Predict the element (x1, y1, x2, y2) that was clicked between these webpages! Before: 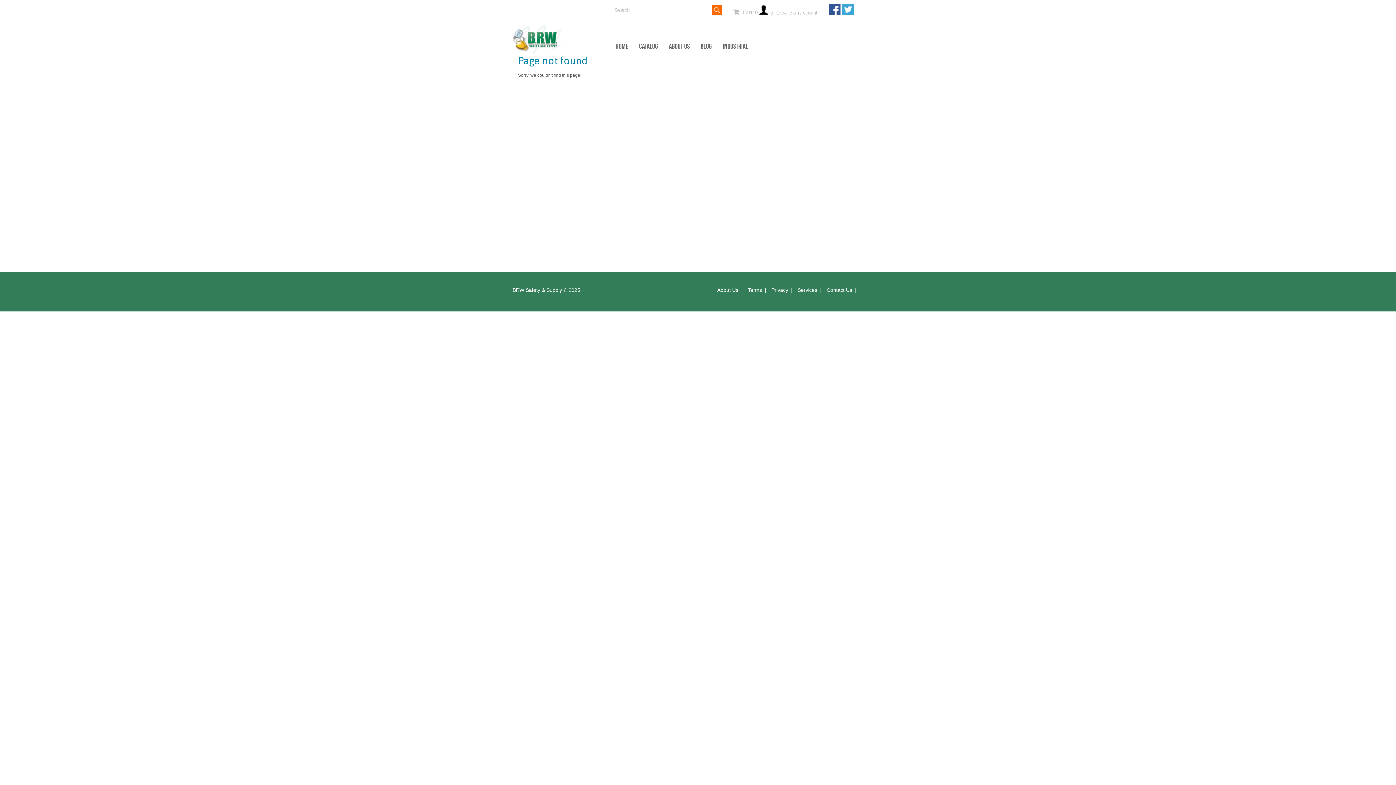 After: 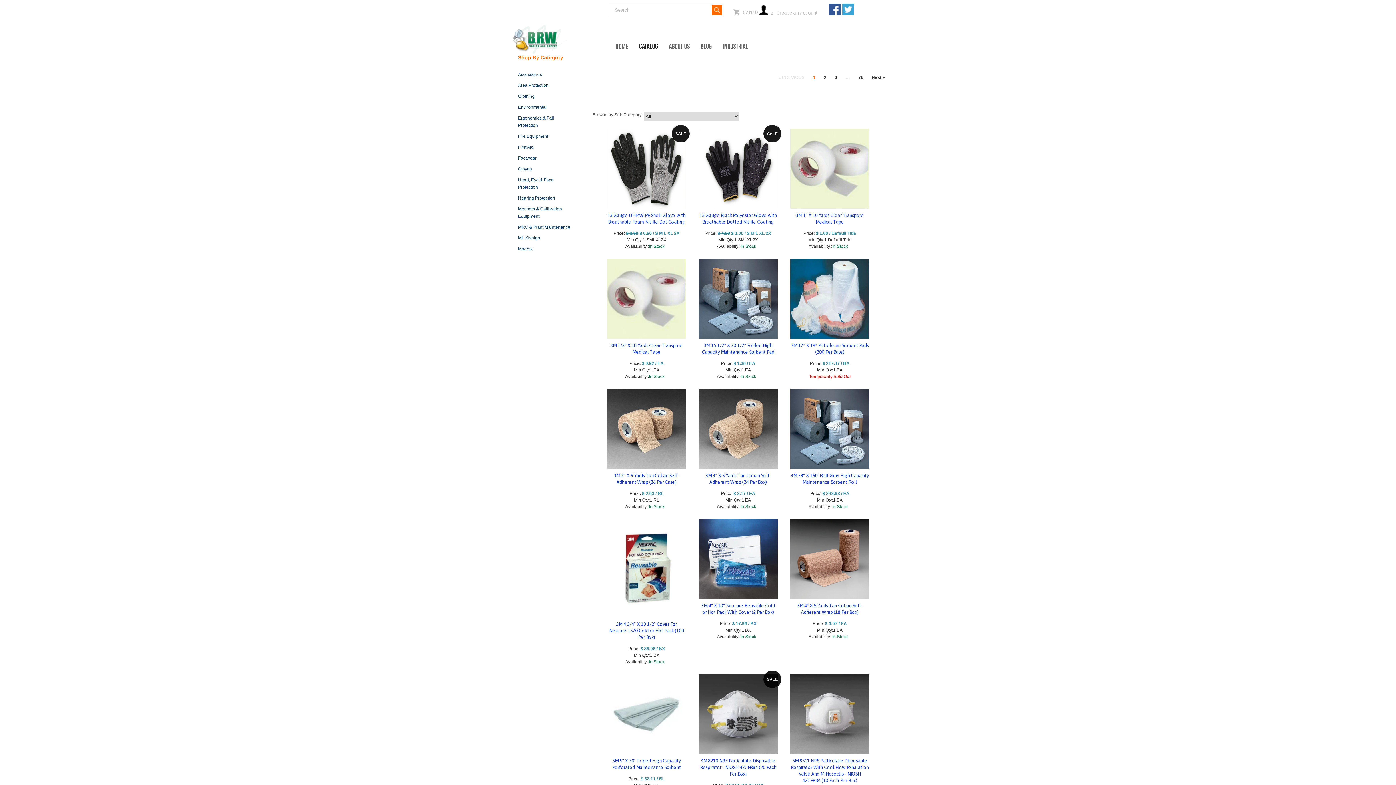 Action: label: CATALOG bbox: (628, 39, 658, 52)